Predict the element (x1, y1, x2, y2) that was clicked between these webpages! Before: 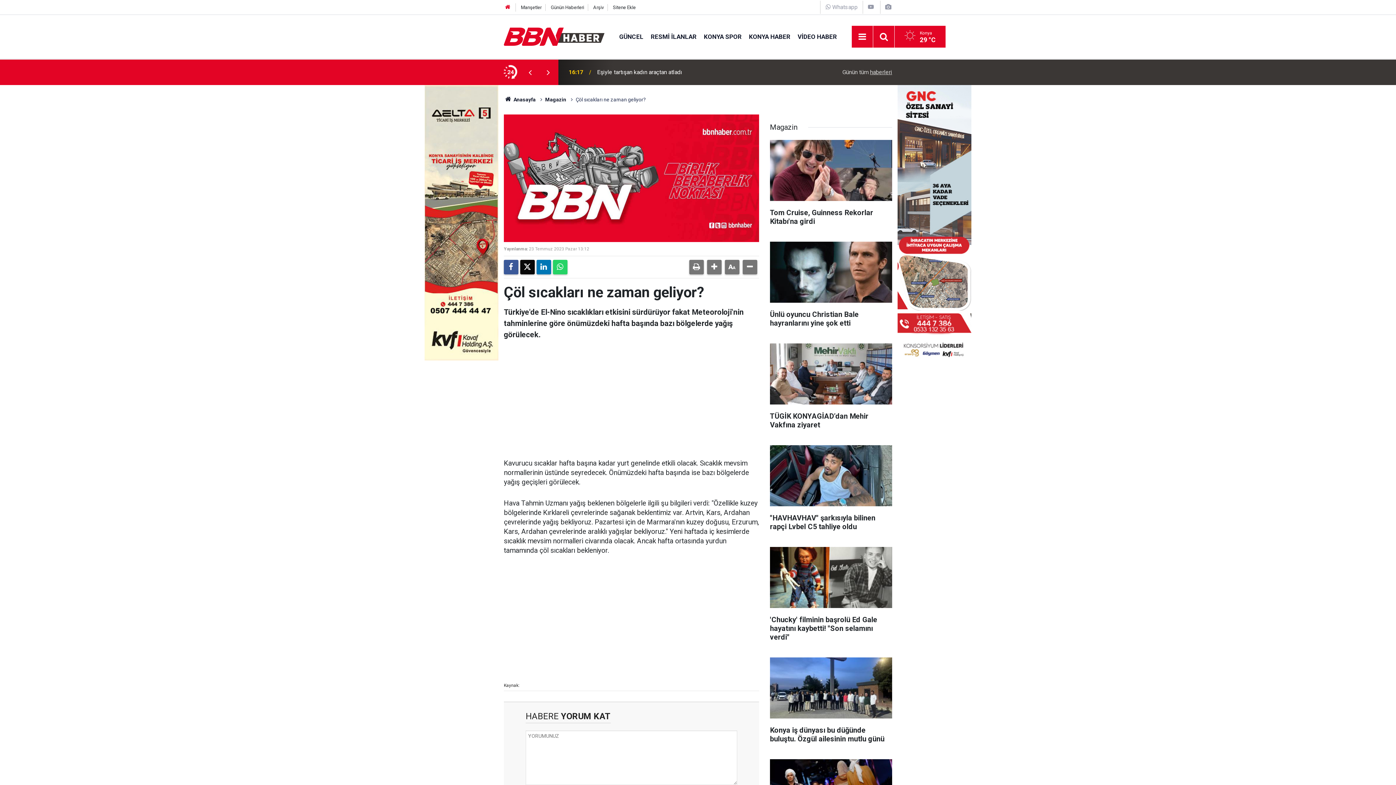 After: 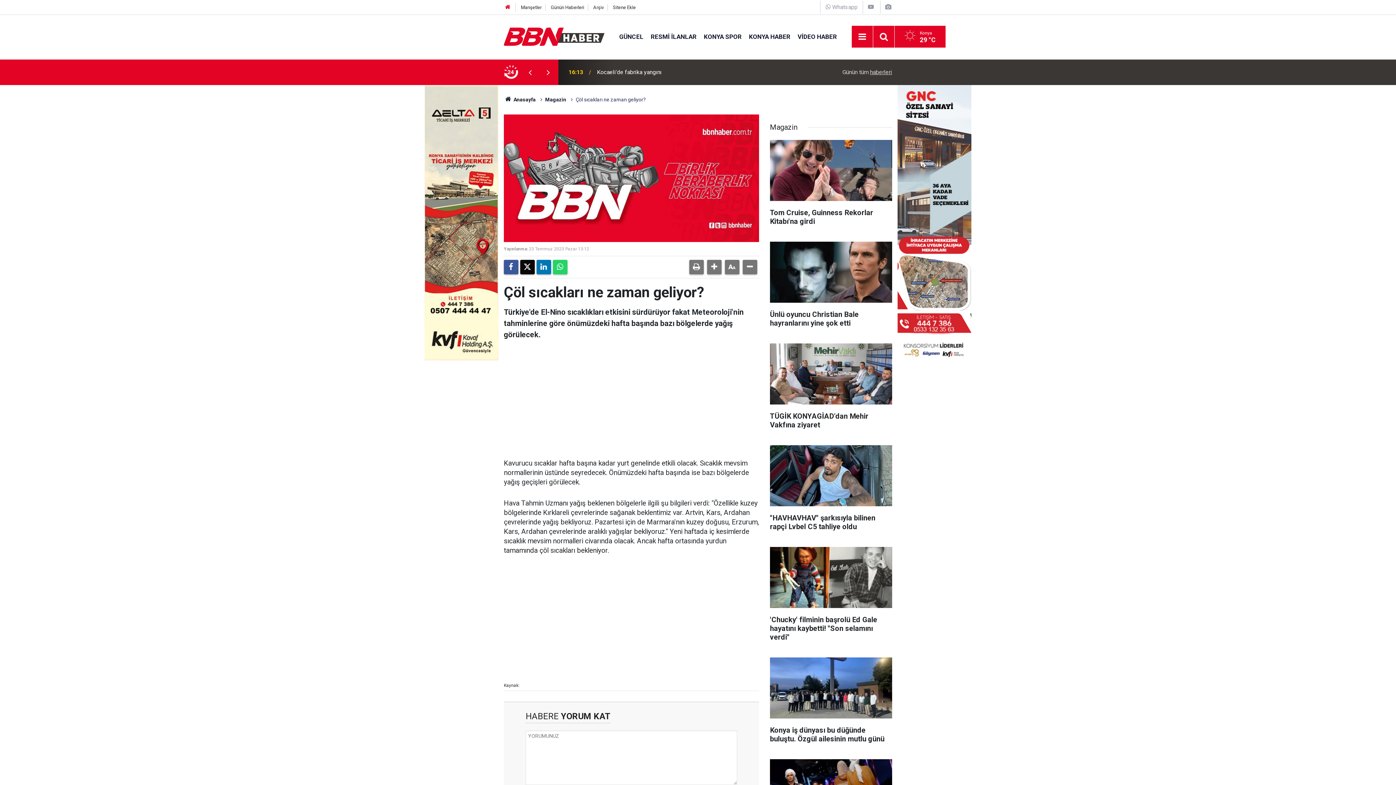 Action: bbox: (521, 68, 539, 76)